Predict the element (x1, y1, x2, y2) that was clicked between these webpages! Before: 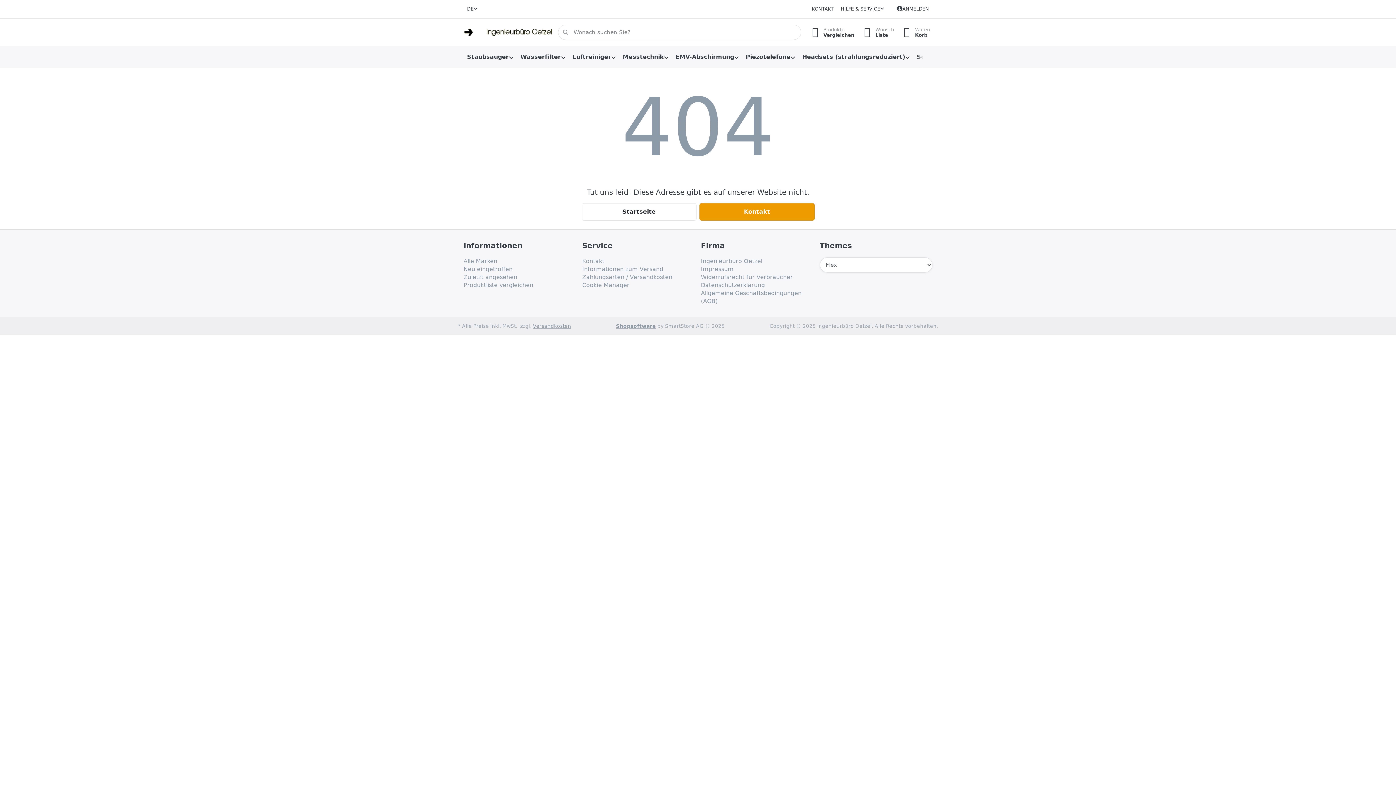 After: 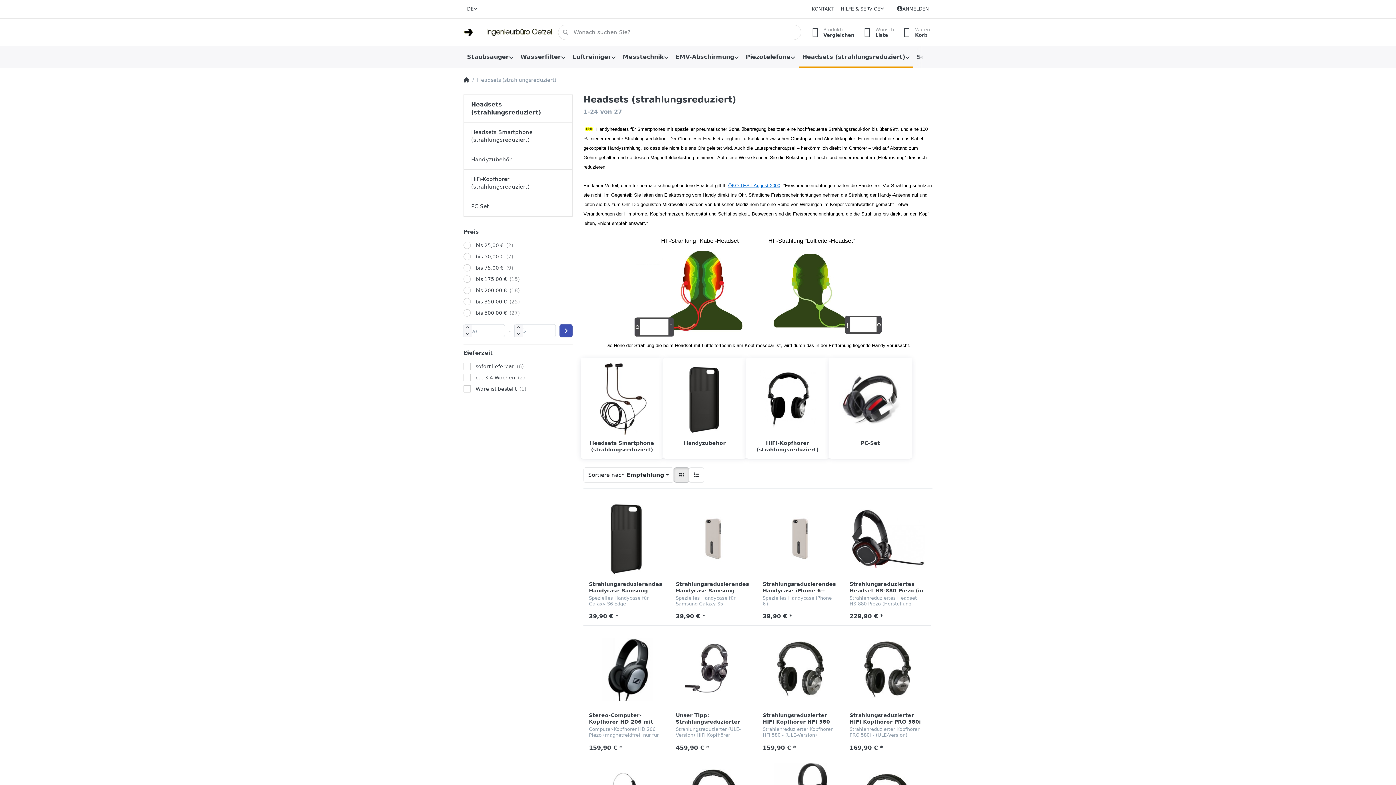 Action: label: Headsets (strahlungsreduziert) bbox: (798, 46, 913, 68)